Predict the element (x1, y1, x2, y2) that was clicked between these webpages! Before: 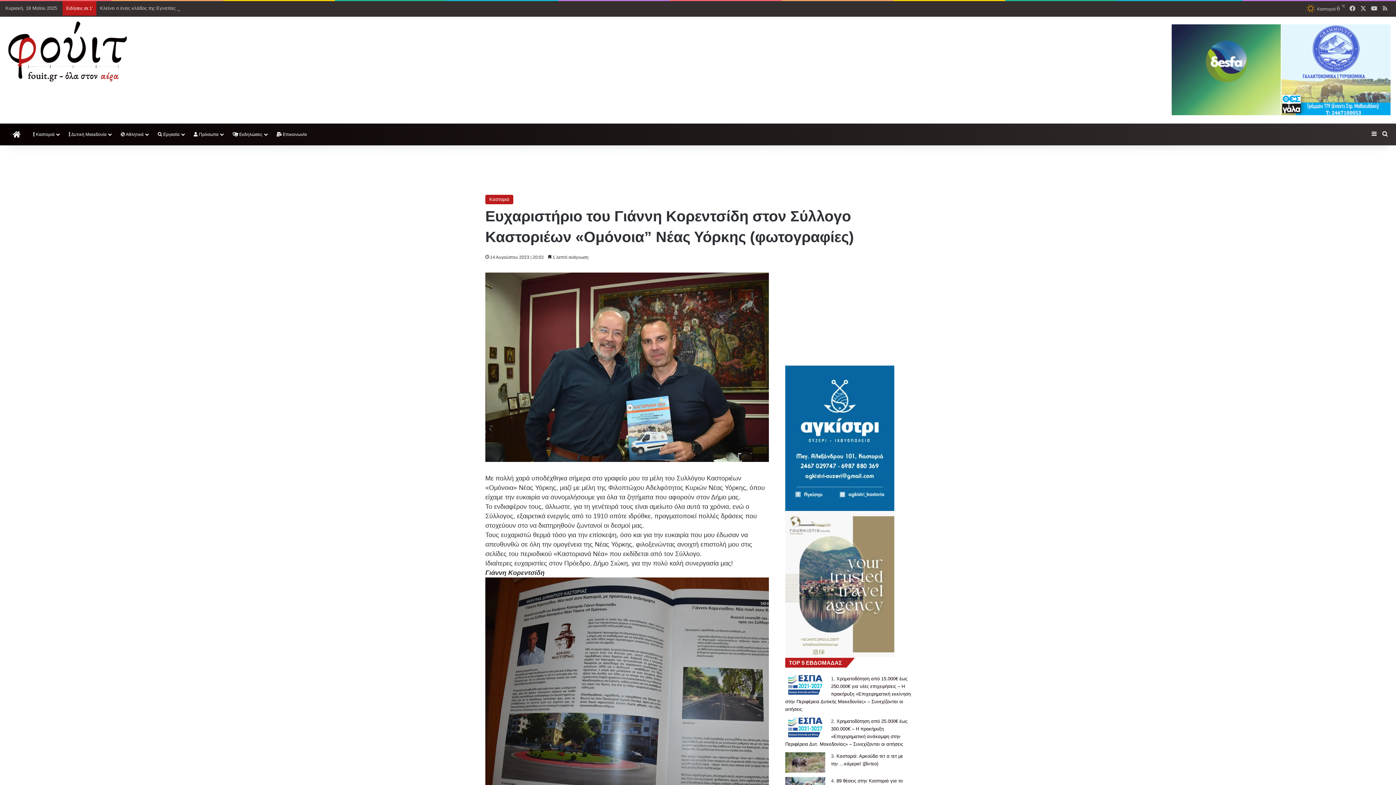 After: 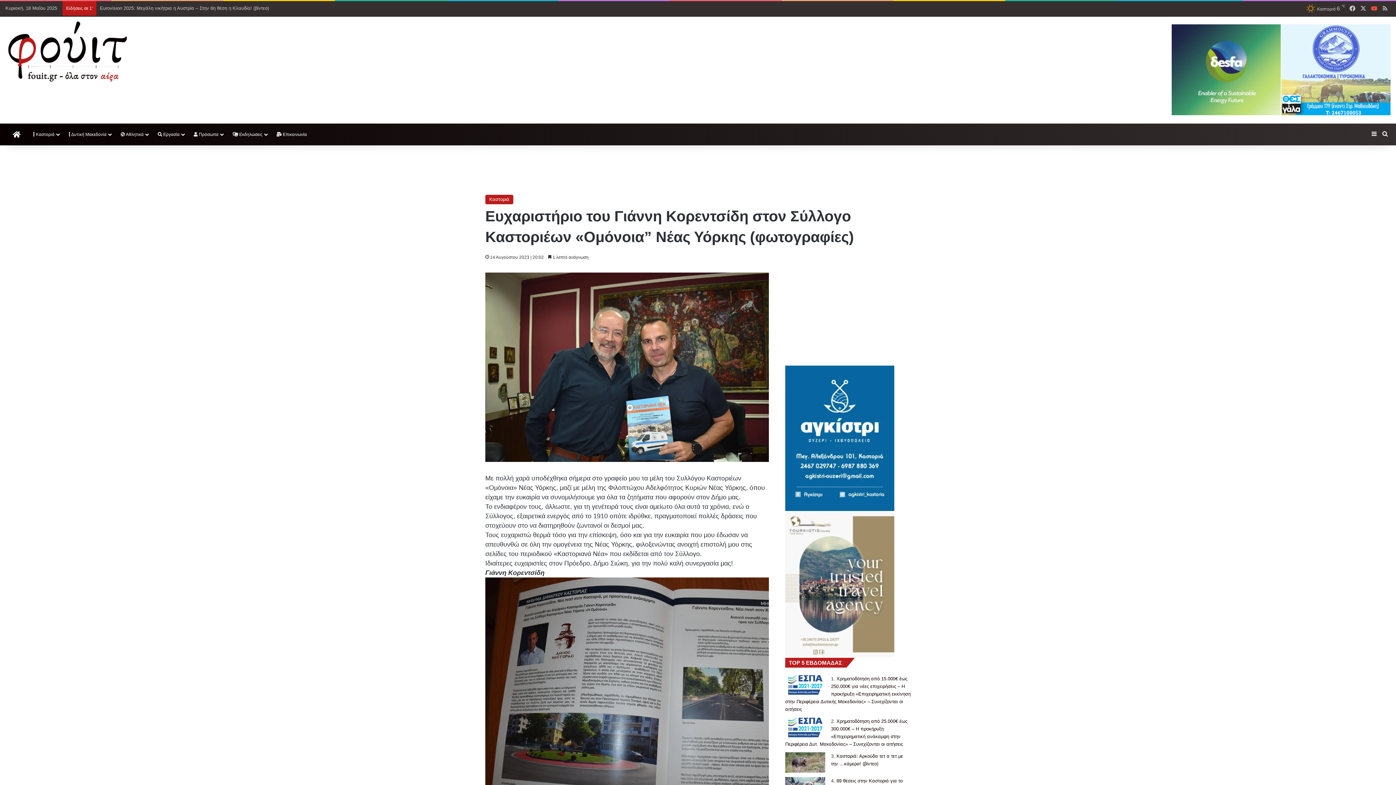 Action: bbox: (1369, 1, 1380, 16) label: YouTube